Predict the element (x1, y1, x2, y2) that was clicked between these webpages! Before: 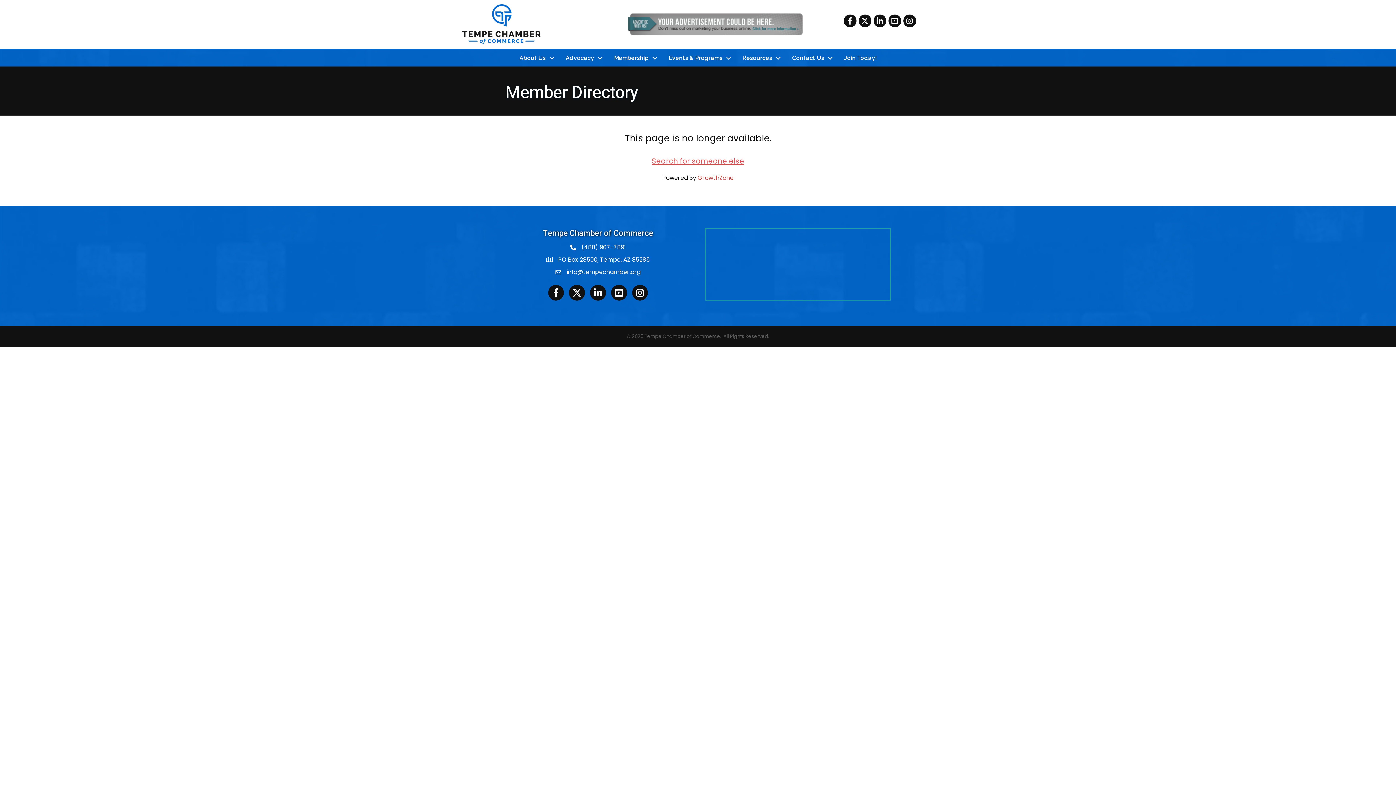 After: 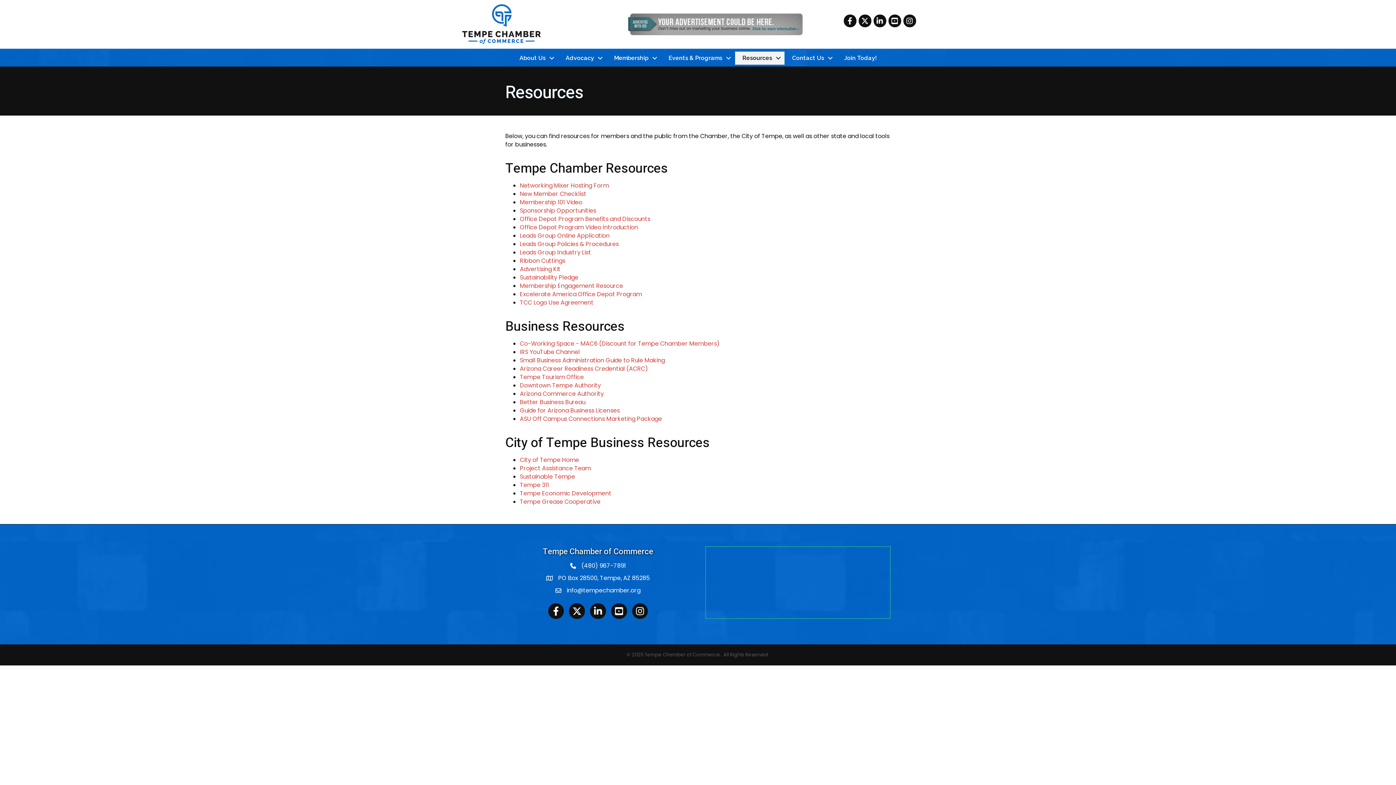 Action: bbox: (735, 51, 784, 64) label: Resources